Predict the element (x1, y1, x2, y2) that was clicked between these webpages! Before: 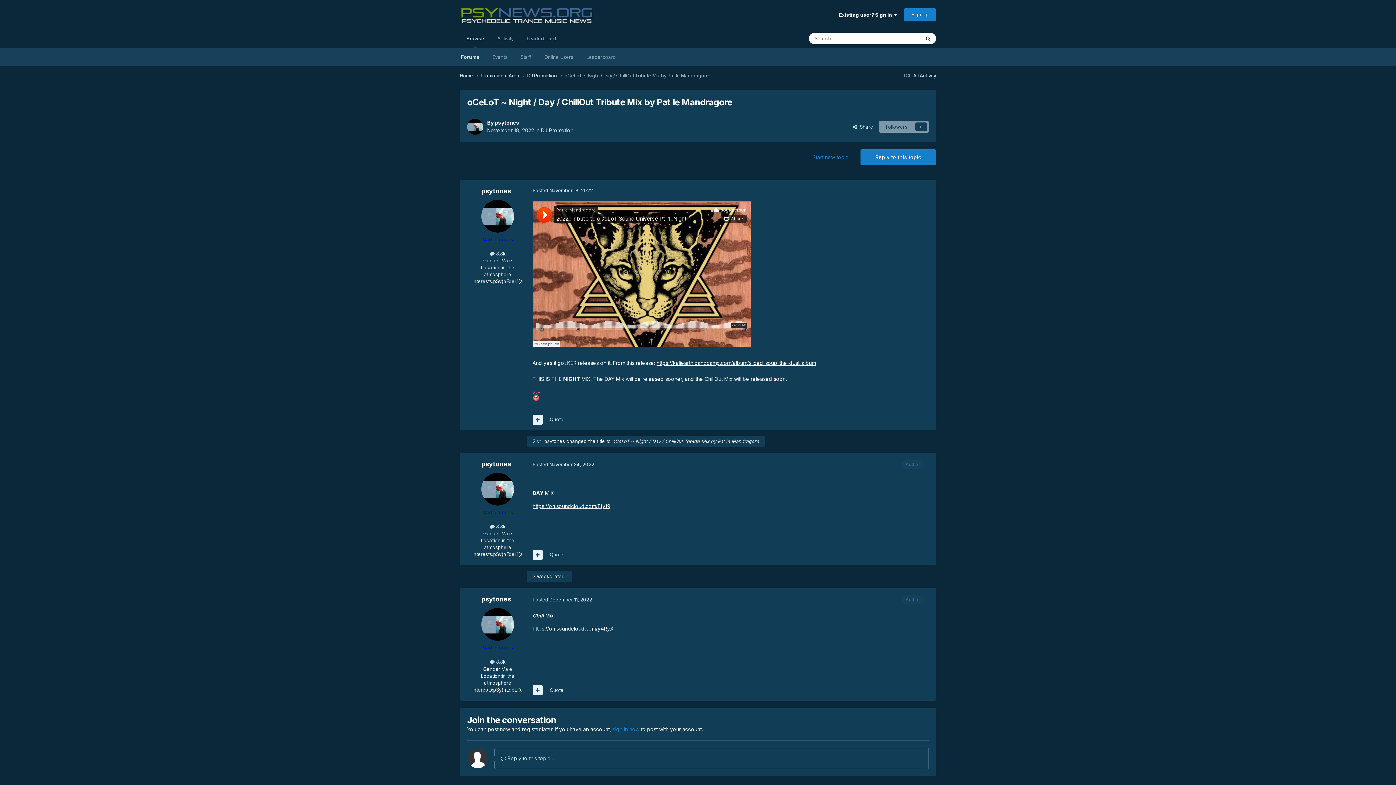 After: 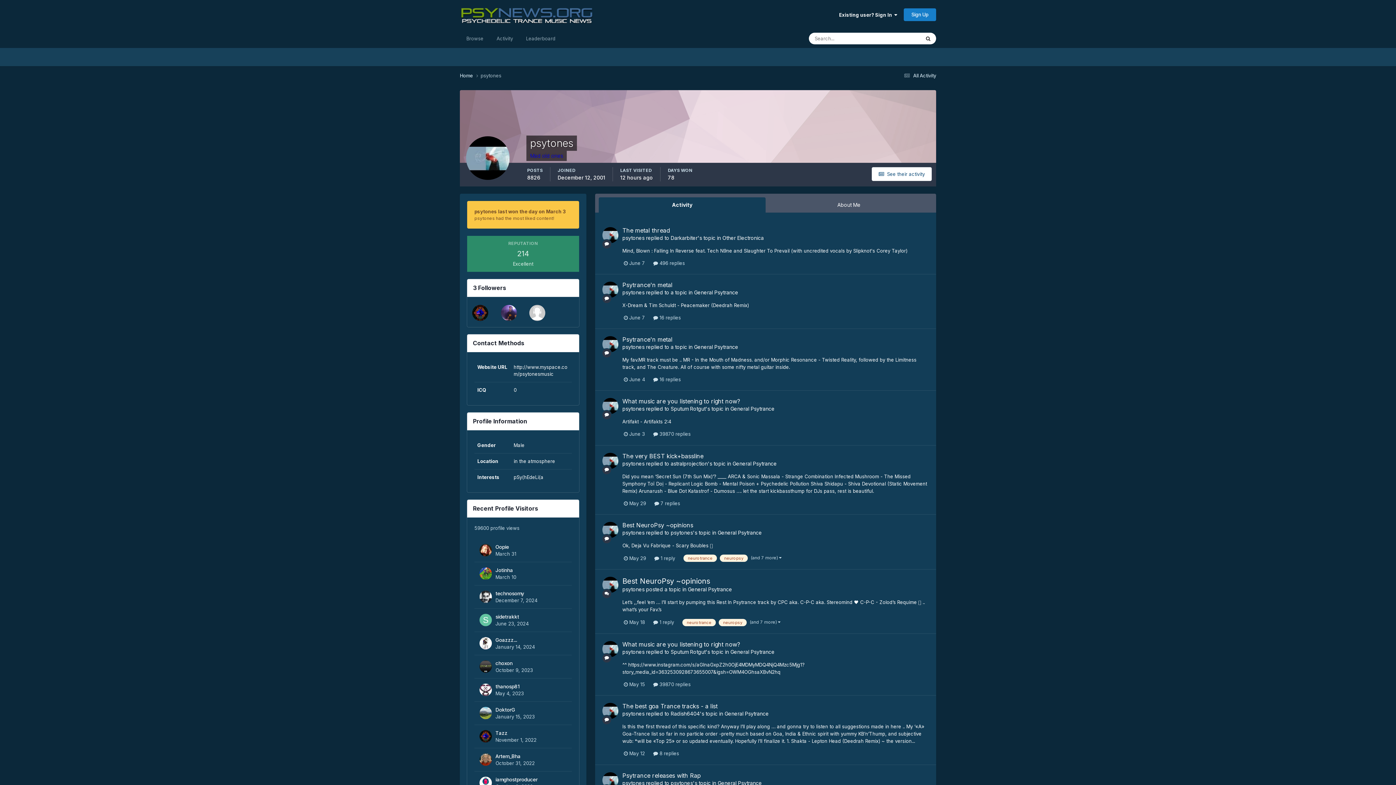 Action: label: psytones bbox: (544, 438, 565, 444)